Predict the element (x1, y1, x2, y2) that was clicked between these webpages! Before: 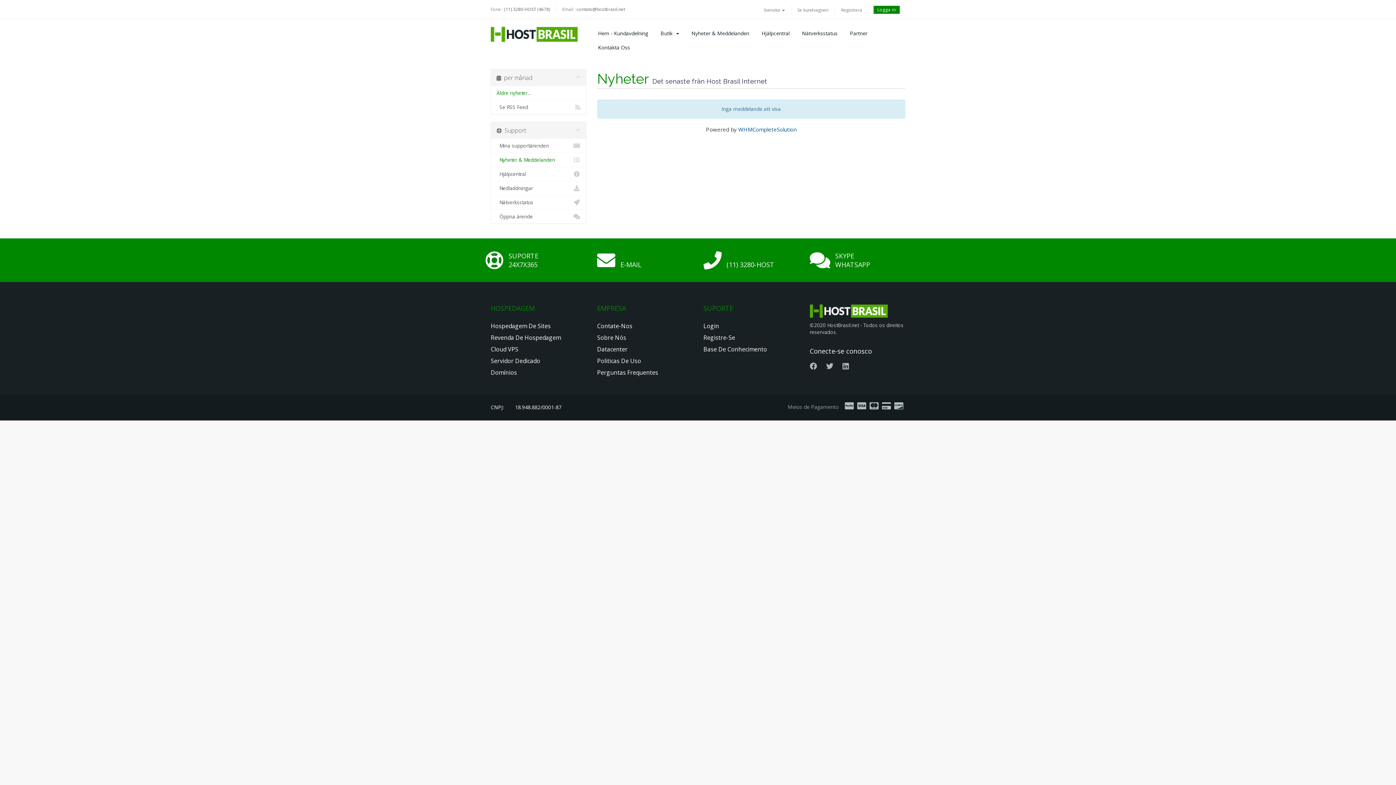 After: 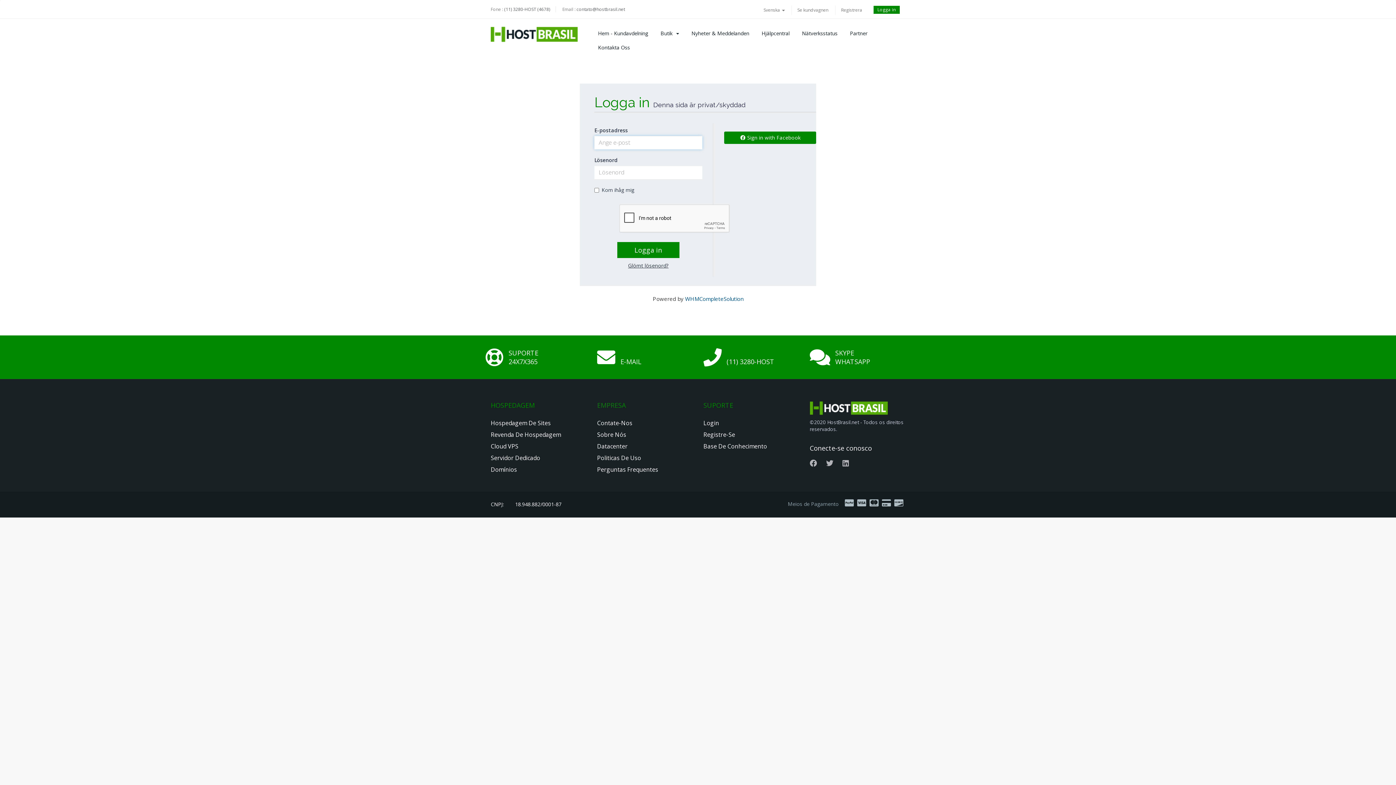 Action: bbox: (873, 5, 900, 13) label: Logga in